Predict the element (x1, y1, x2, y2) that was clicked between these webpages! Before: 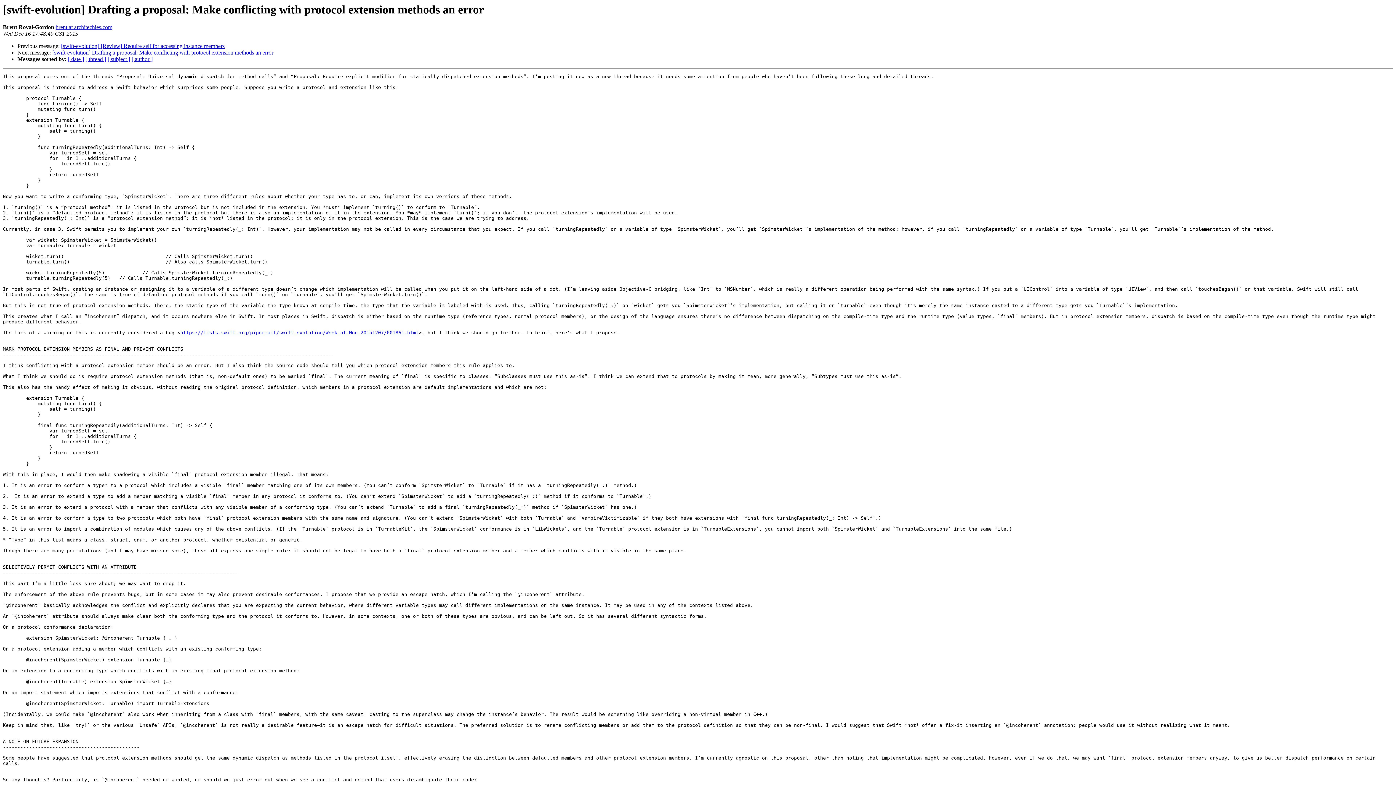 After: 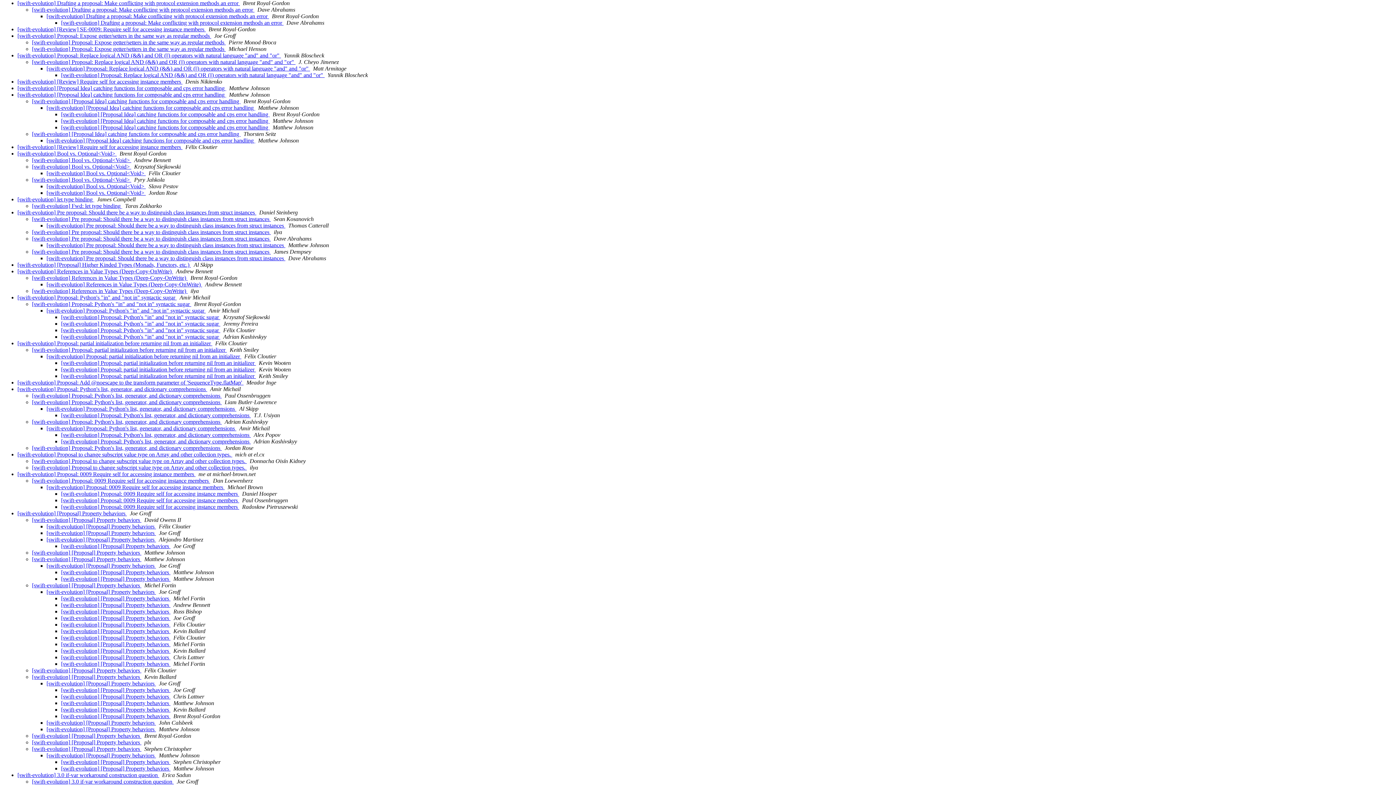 Action: bbox: (85, 56, 106, 62) label: [ thread ]